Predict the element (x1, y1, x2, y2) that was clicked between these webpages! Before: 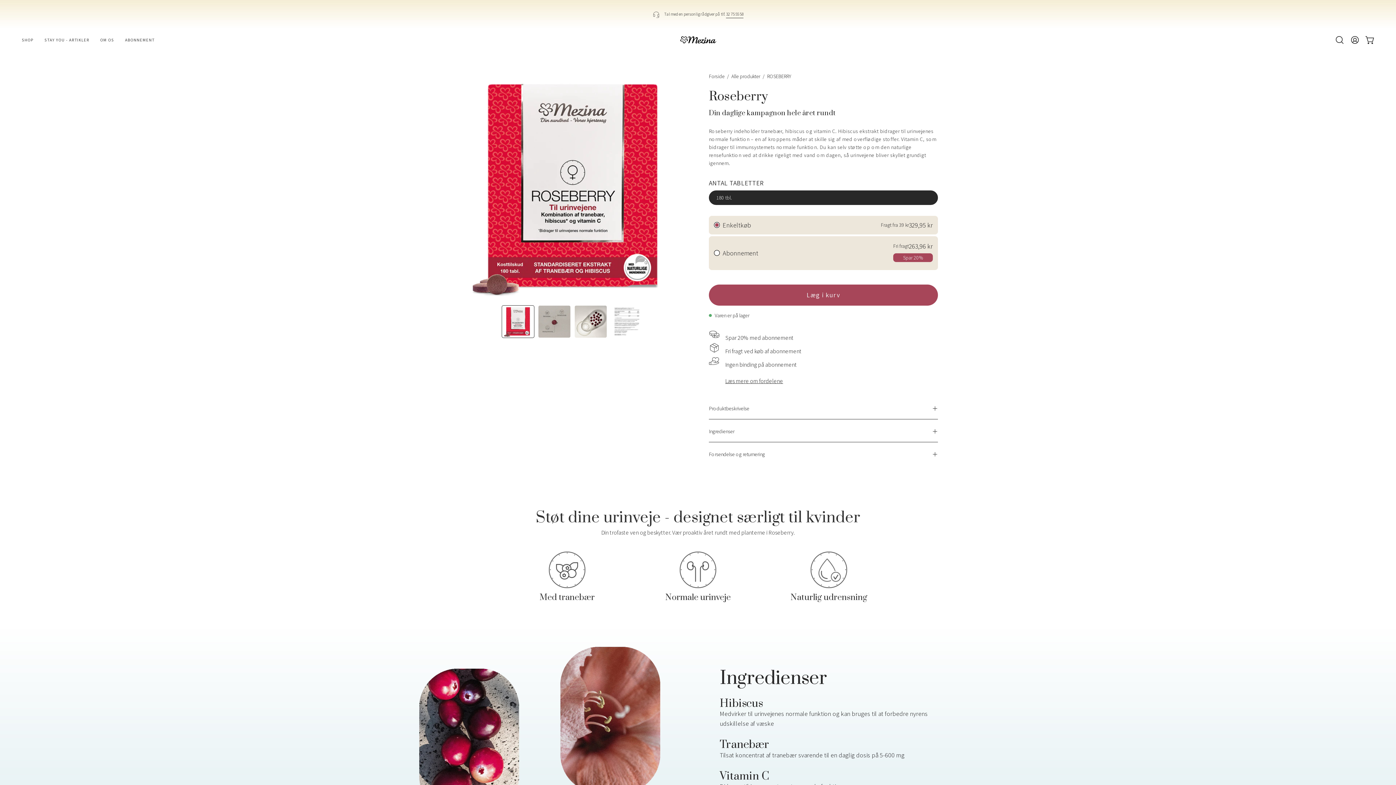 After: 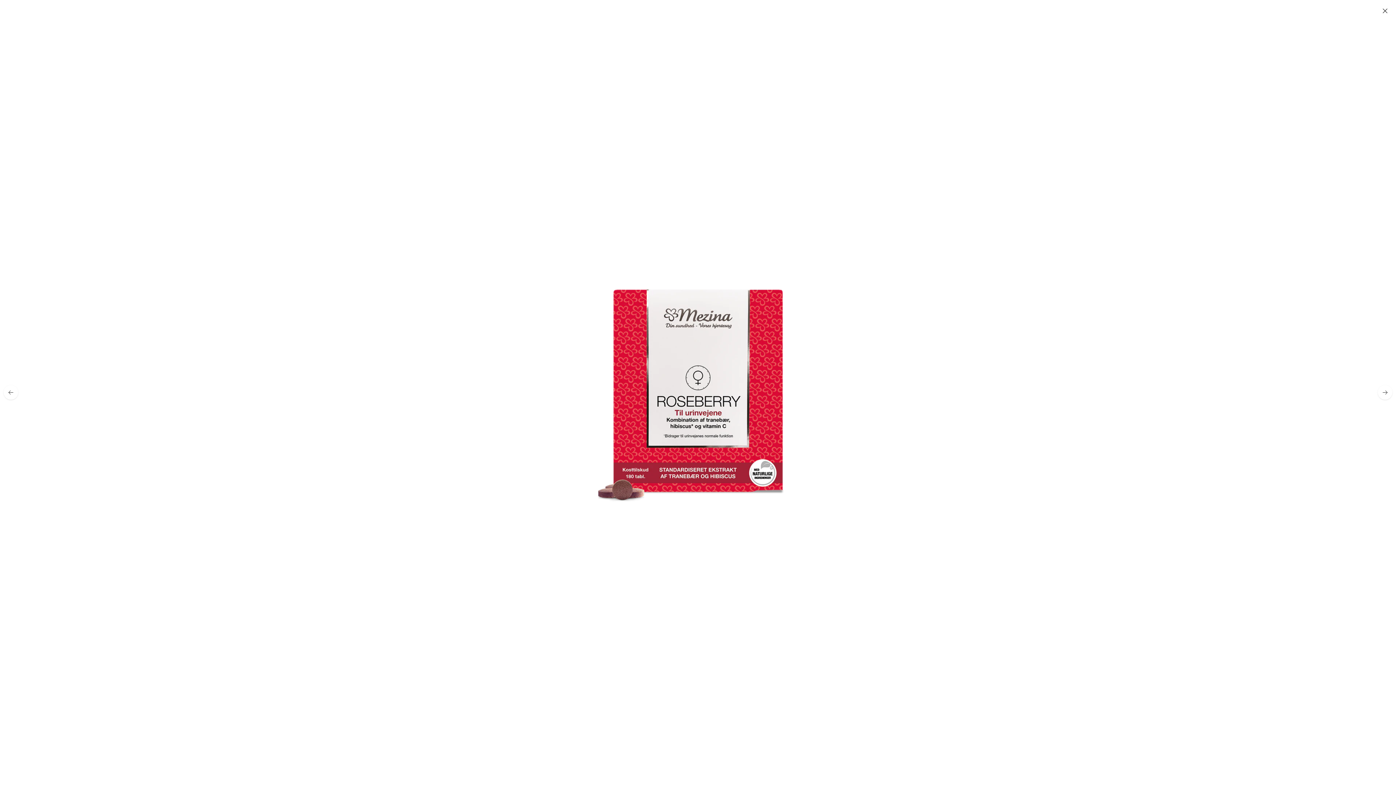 Action: bbox: (458, 72, 687, 301)